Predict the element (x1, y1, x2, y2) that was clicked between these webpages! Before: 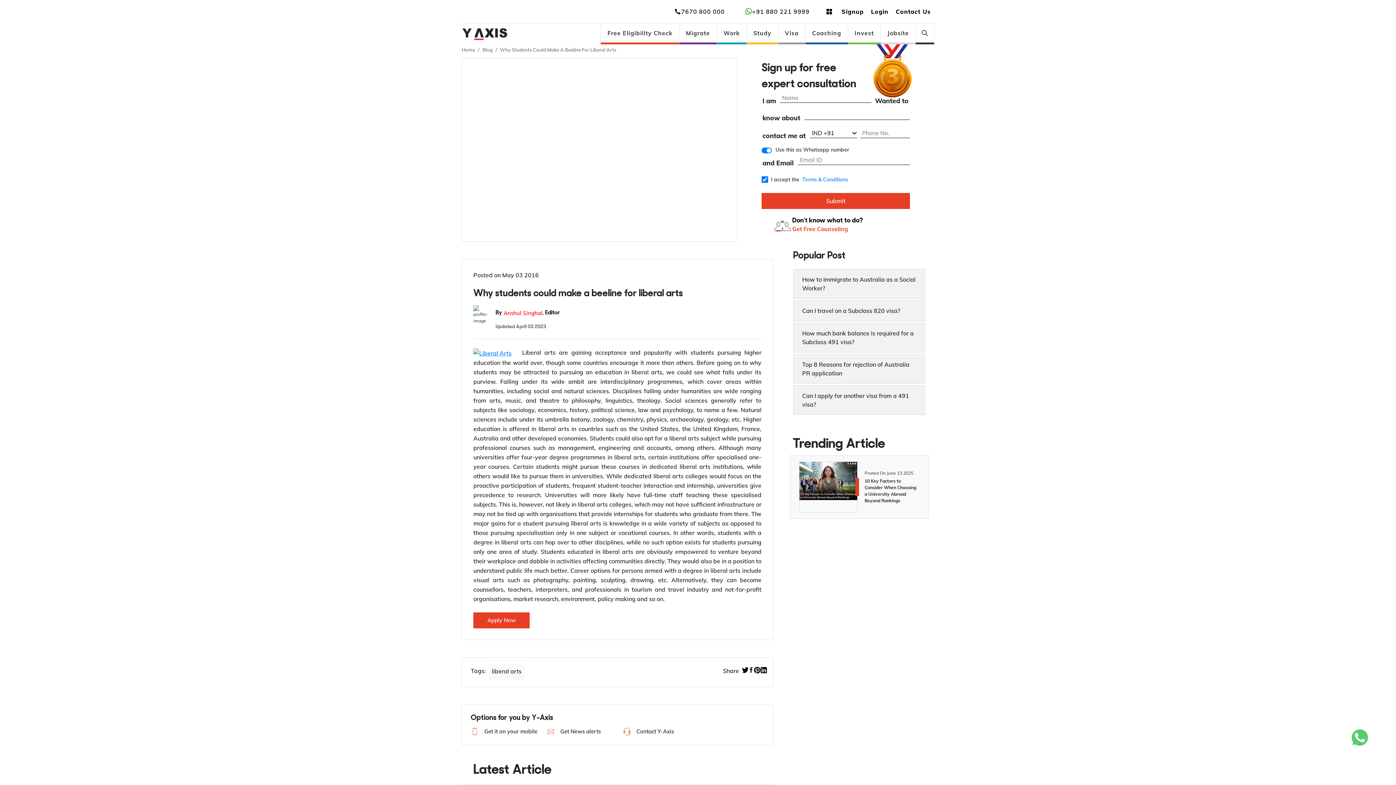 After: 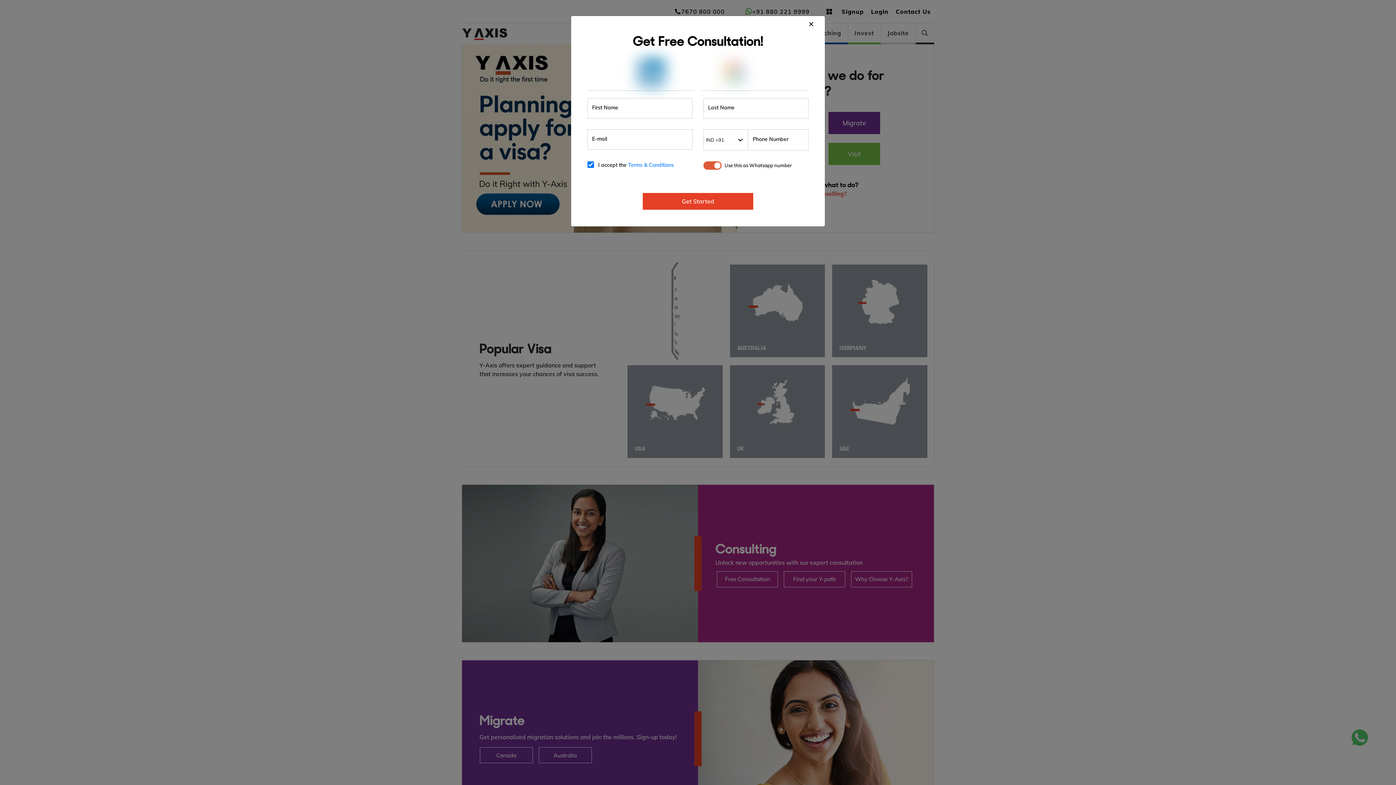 Action: bbox: (461, 30, 508, 36)